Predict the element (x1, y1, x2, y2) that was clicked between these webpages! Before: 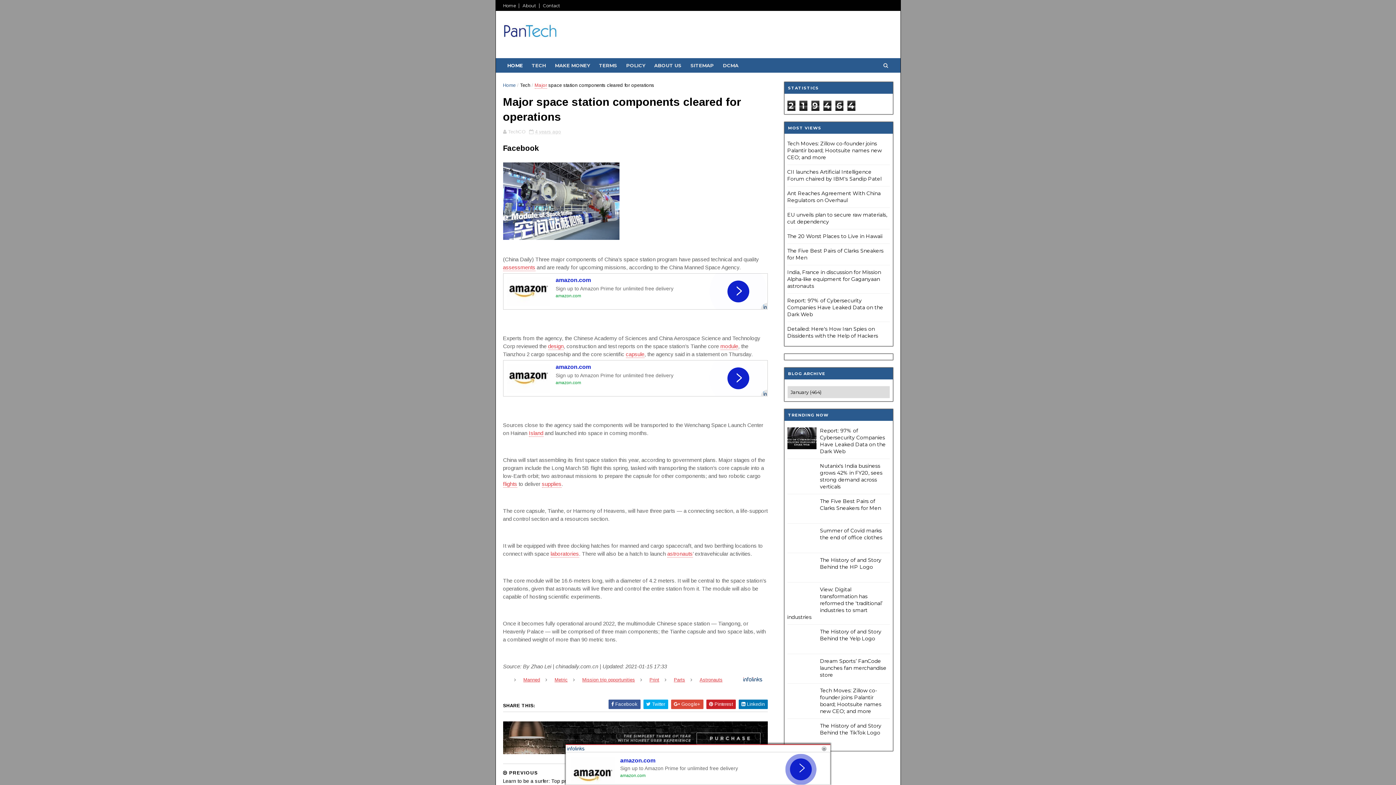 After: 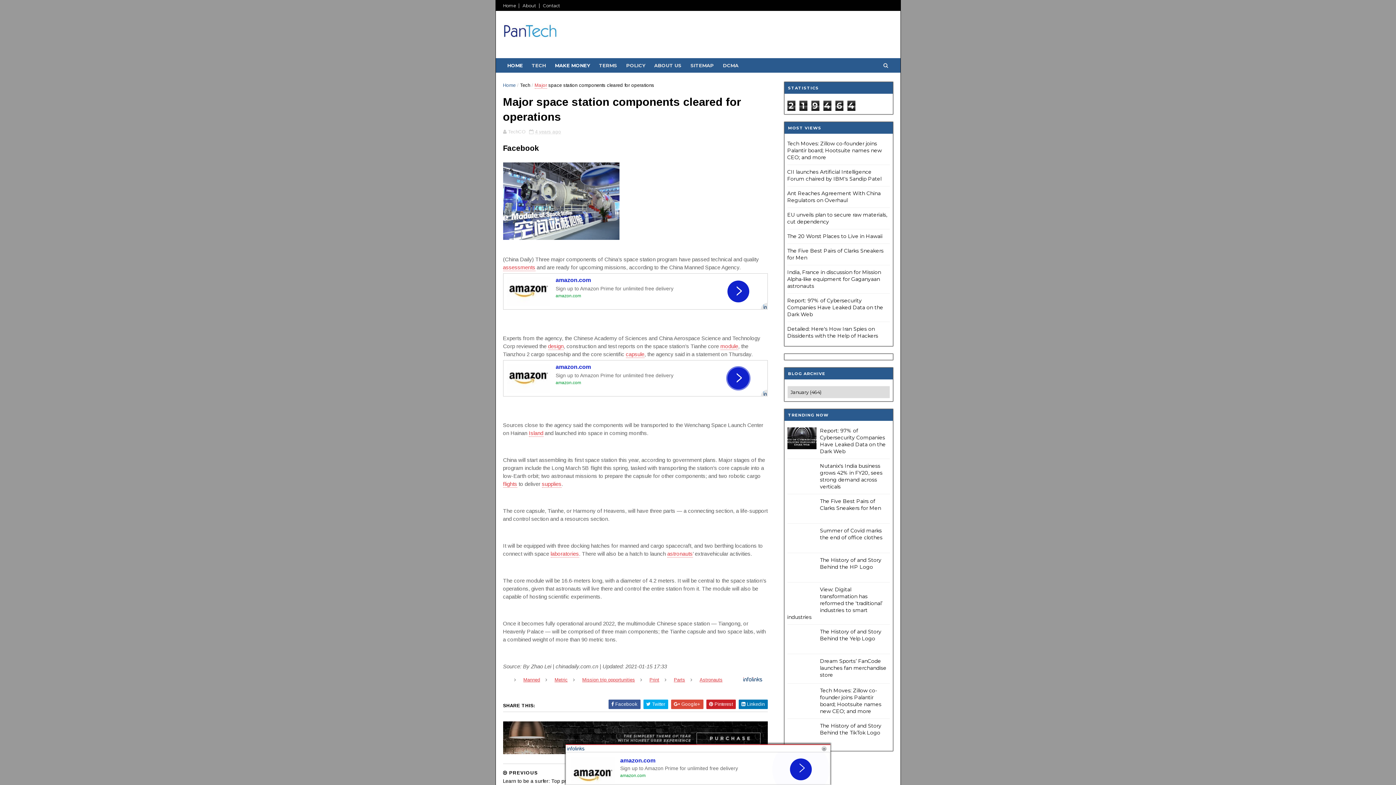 Action: bbox: (550, 58, 594, 72) label: MAKE MONEY